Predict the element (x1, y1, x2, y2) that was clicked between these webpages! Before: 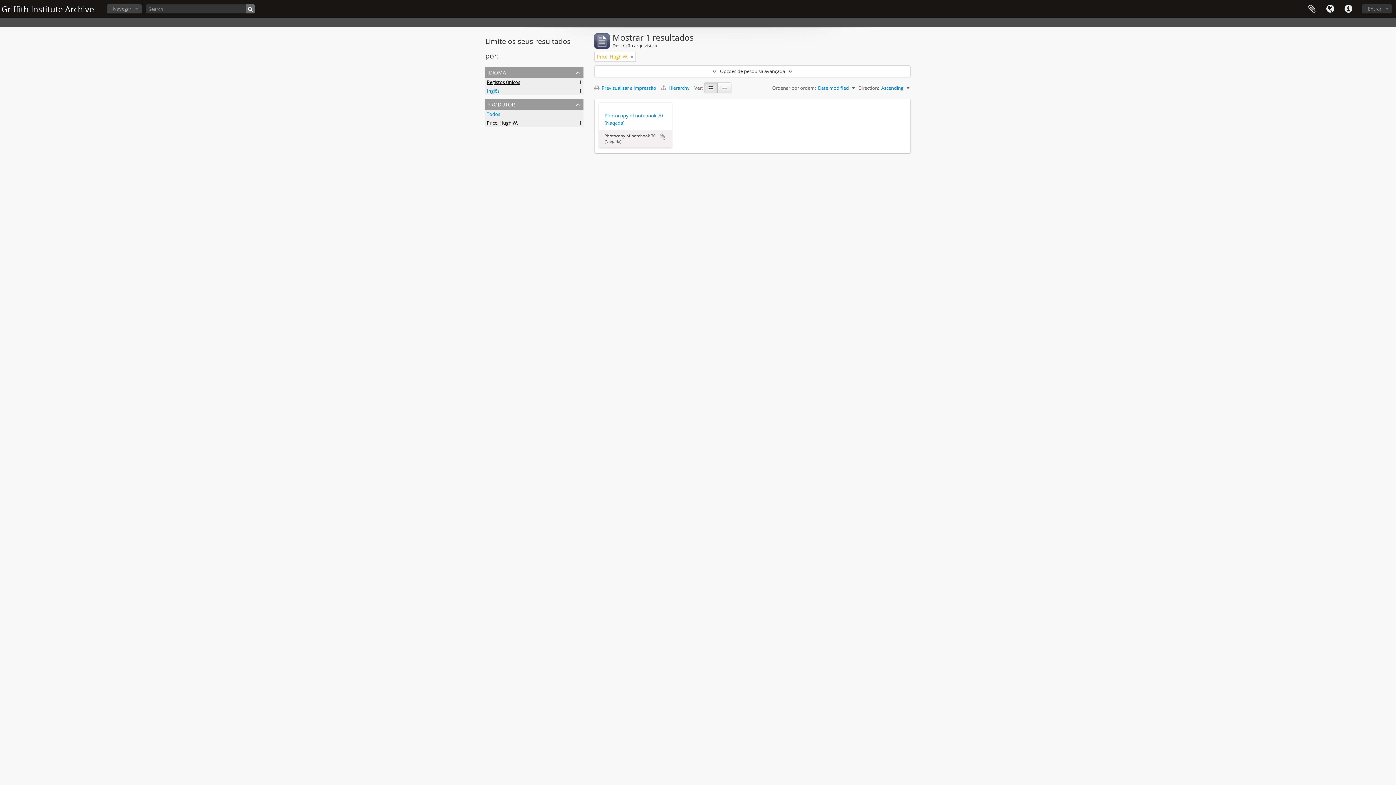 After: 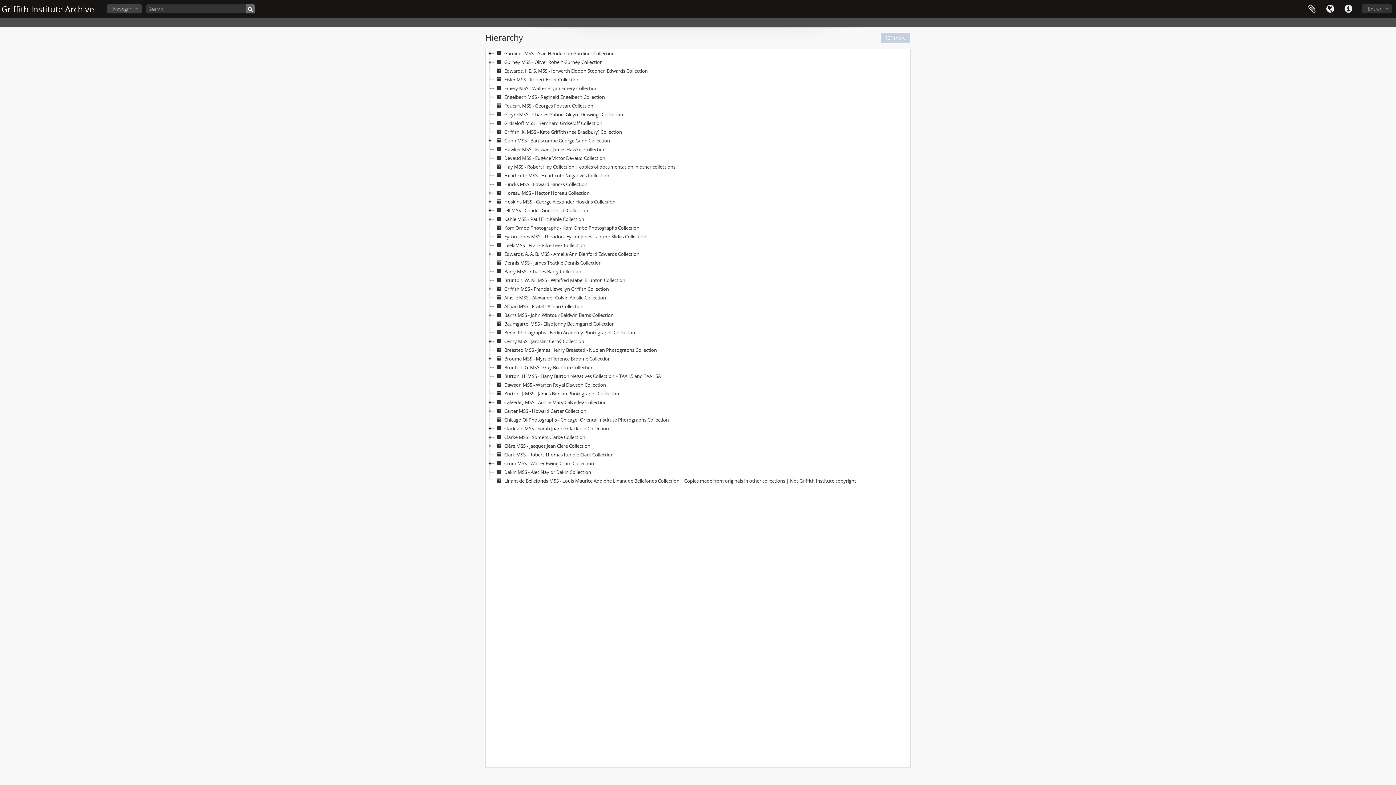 Action: bbox: (661, 84, 694, 91) label:  Hierarchy 